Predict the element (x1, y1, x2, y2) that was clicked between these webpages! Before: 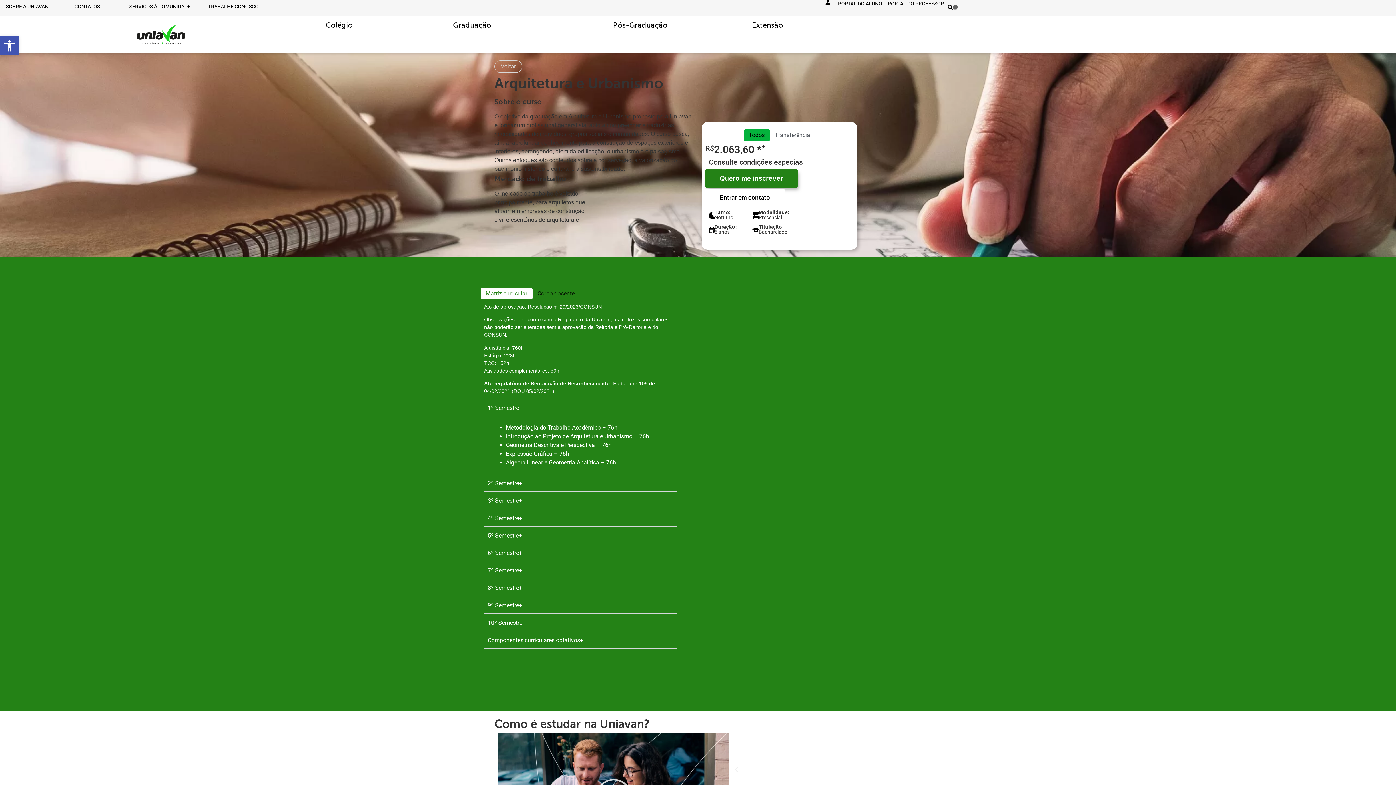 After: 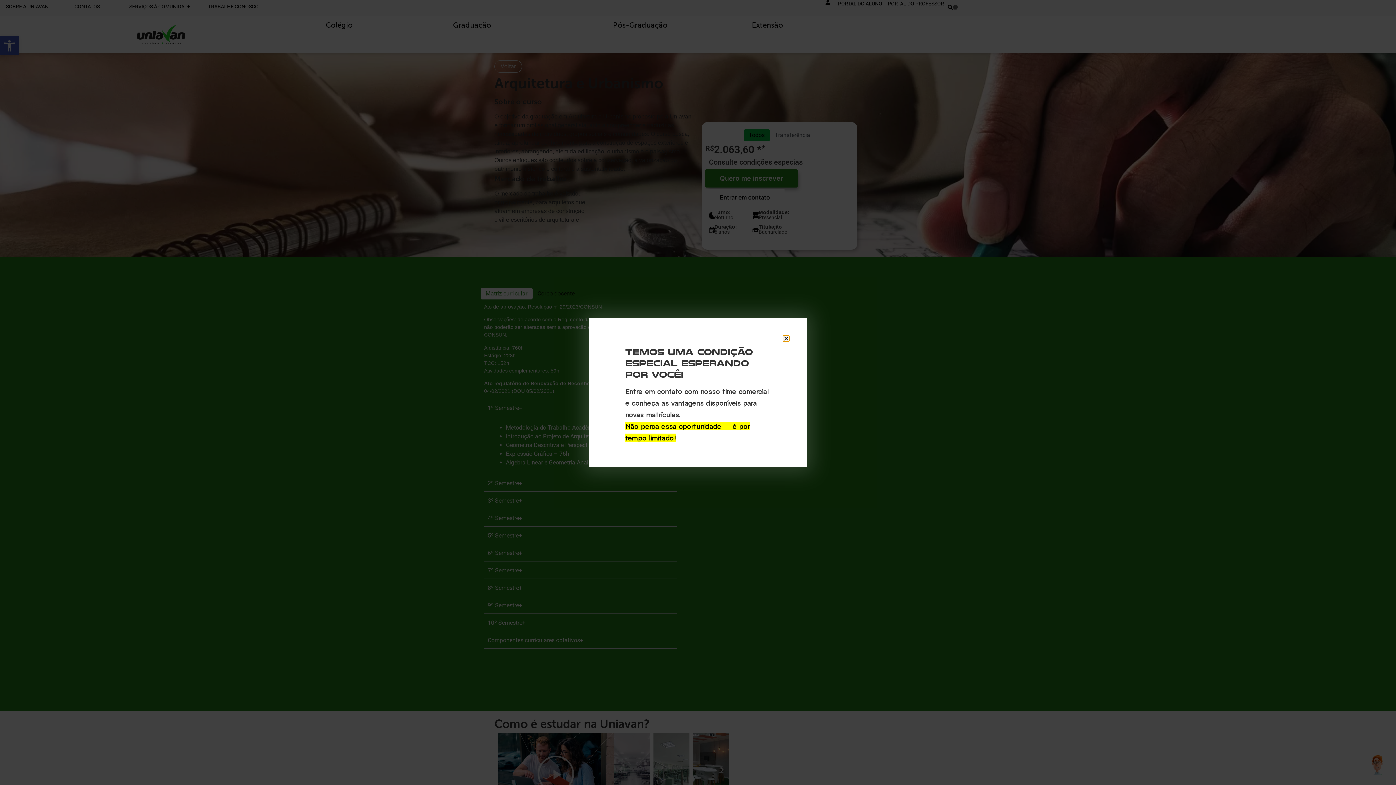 Action: bbox: (743, 129, 770, 140) label: Todos